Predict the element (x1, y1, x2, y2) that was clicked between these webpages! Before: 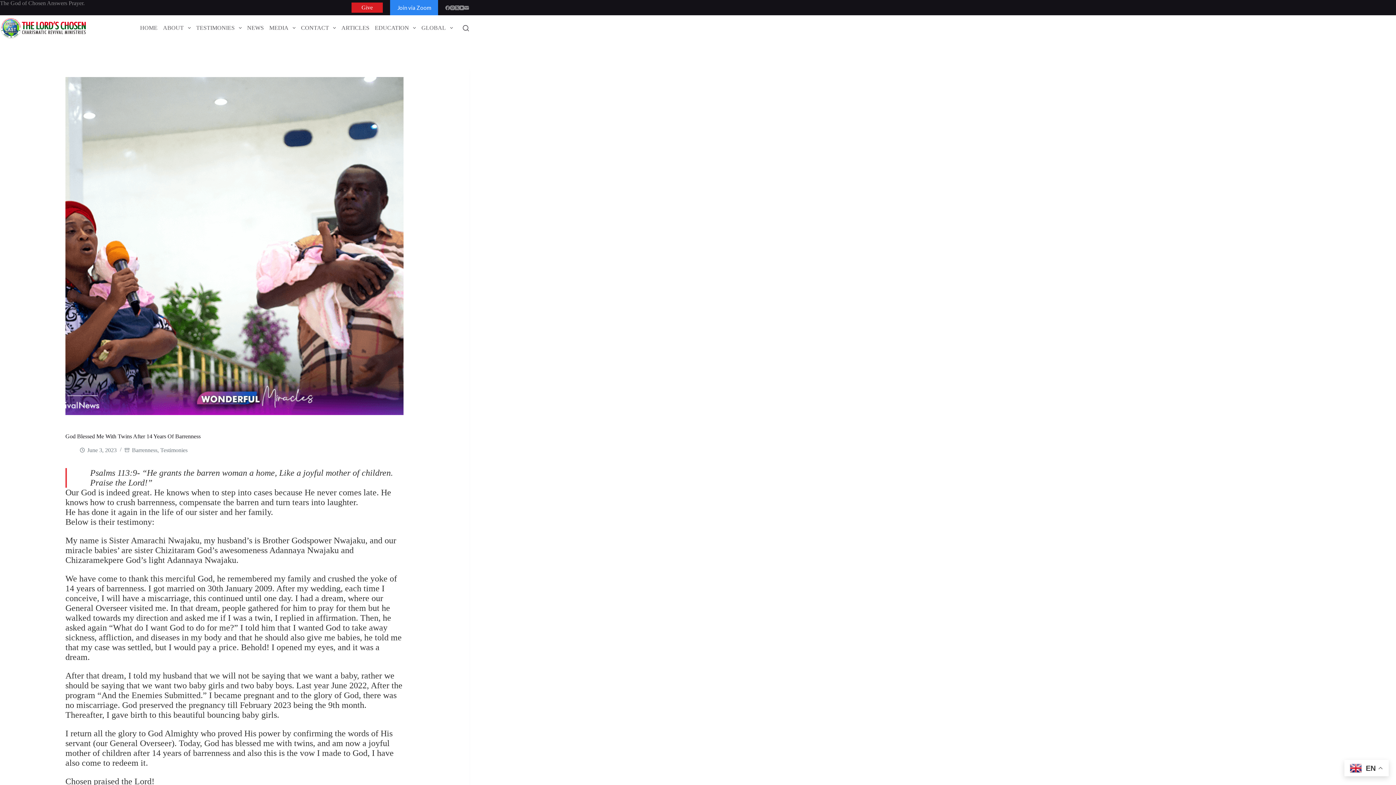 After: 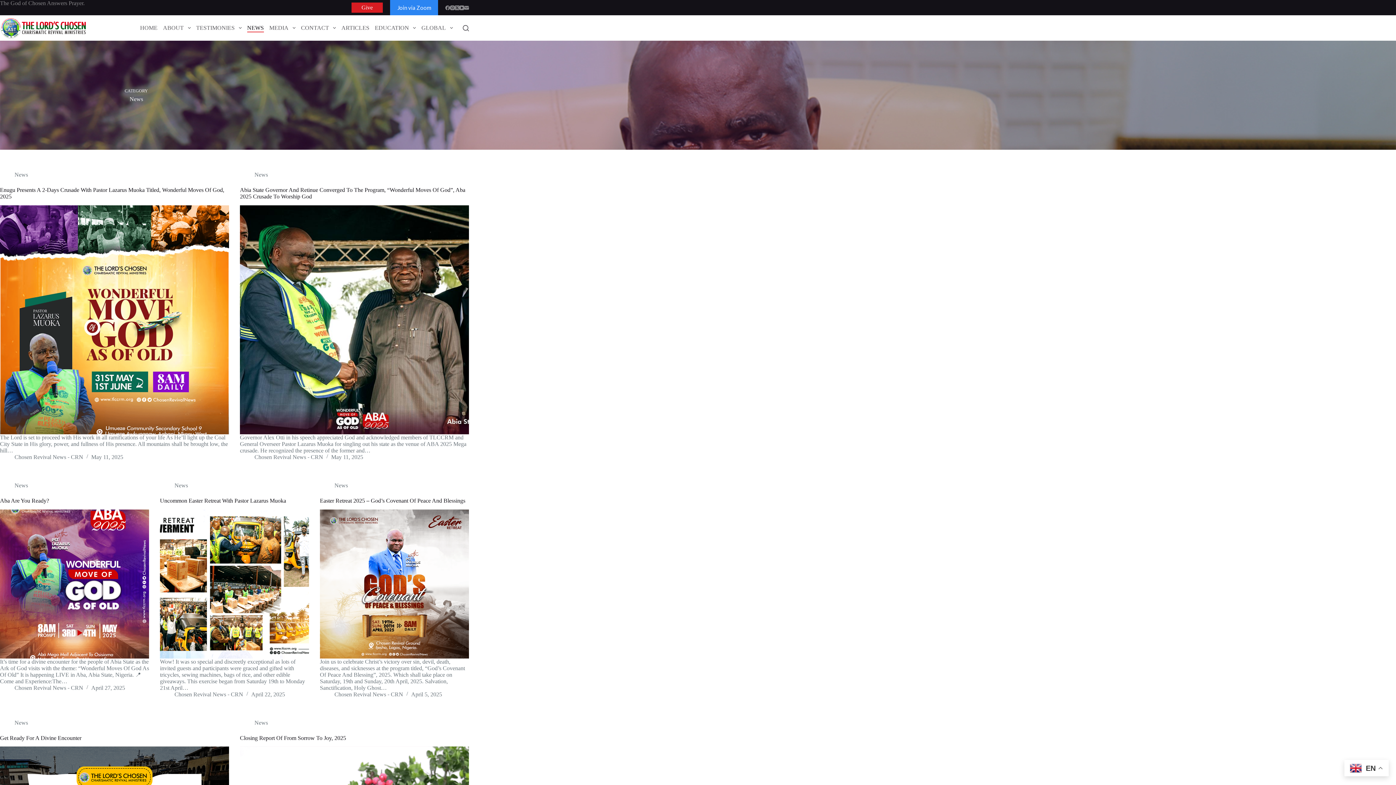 Action: bbox: (244, 23, 266, 32) label: NEWS